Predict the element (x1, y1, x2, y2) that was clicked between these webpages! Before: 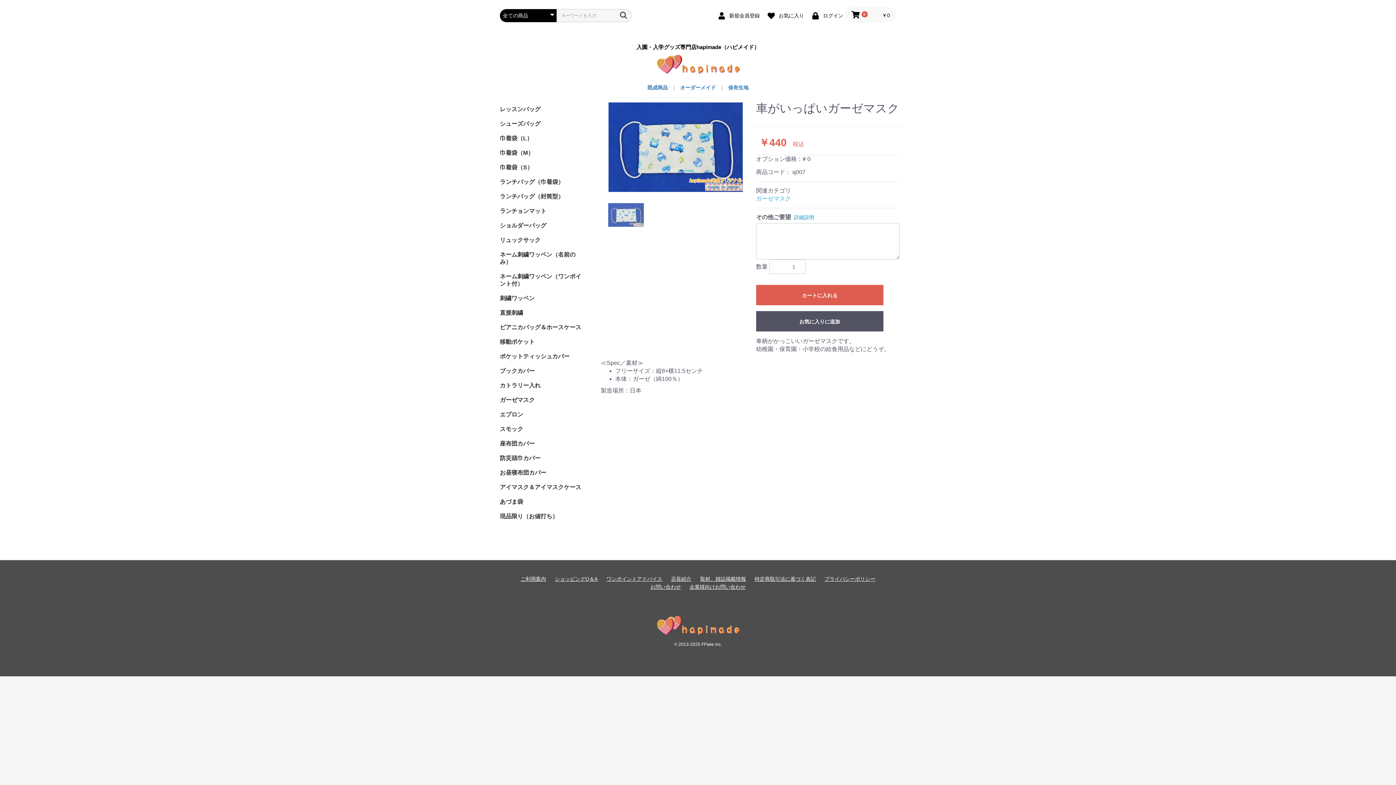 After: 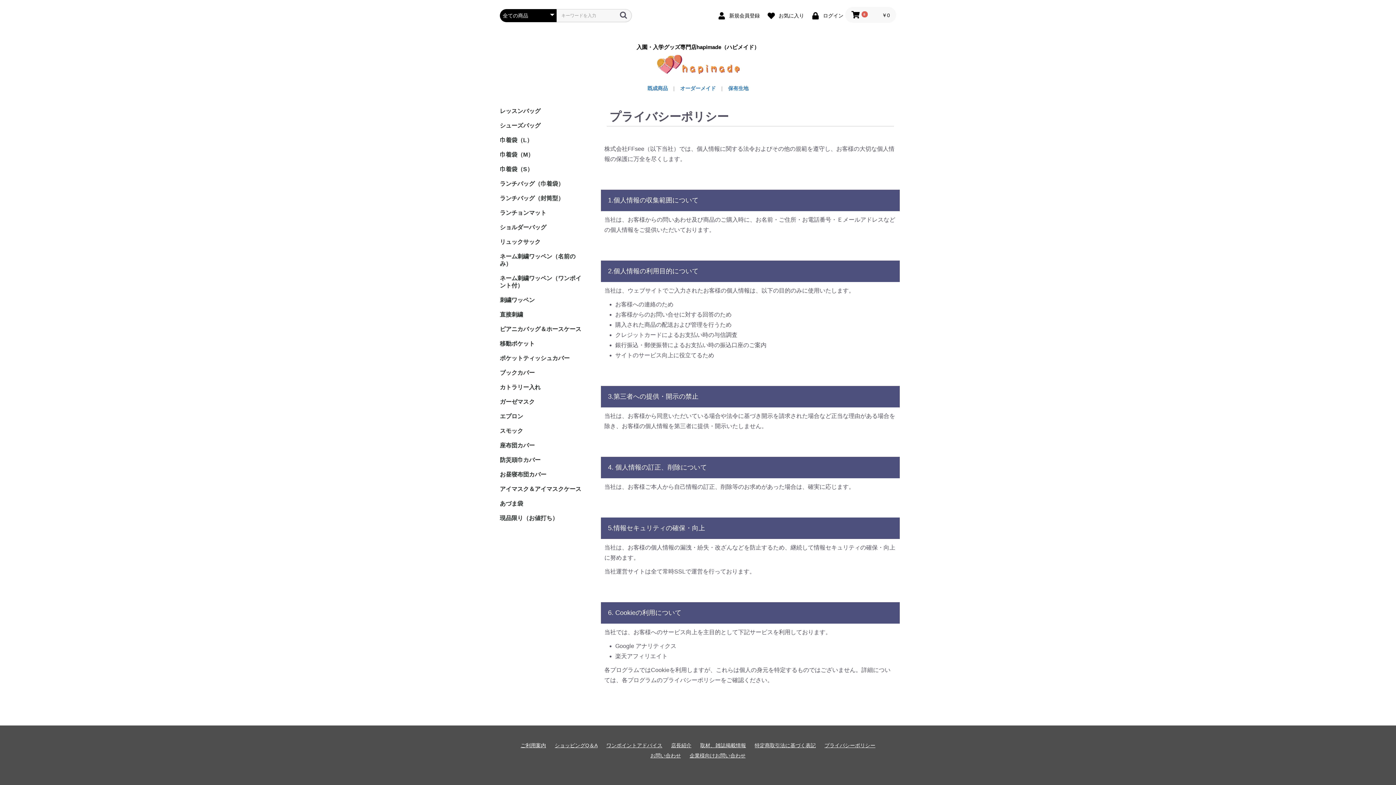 Action: bbox: (824, 576, 875, 582) label: プライバシーポリシー